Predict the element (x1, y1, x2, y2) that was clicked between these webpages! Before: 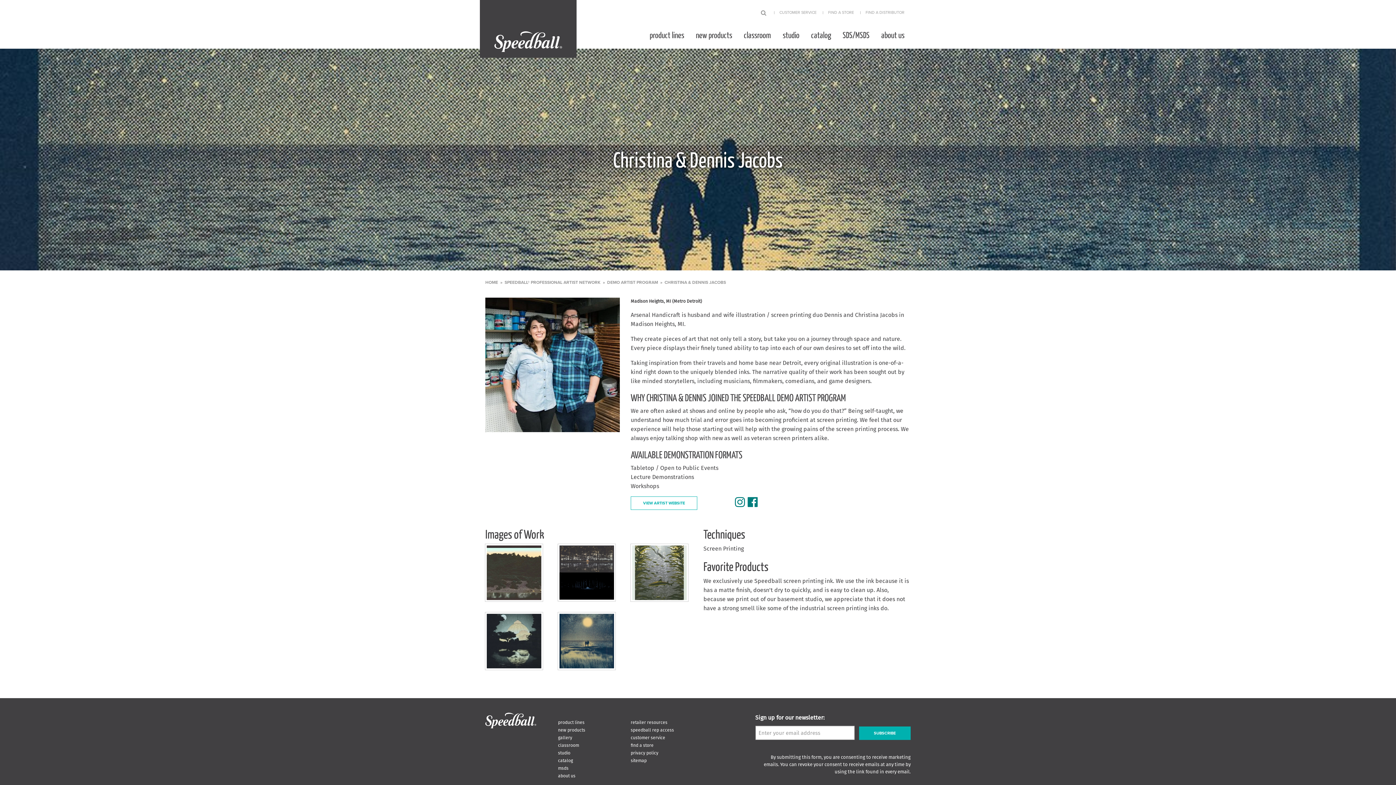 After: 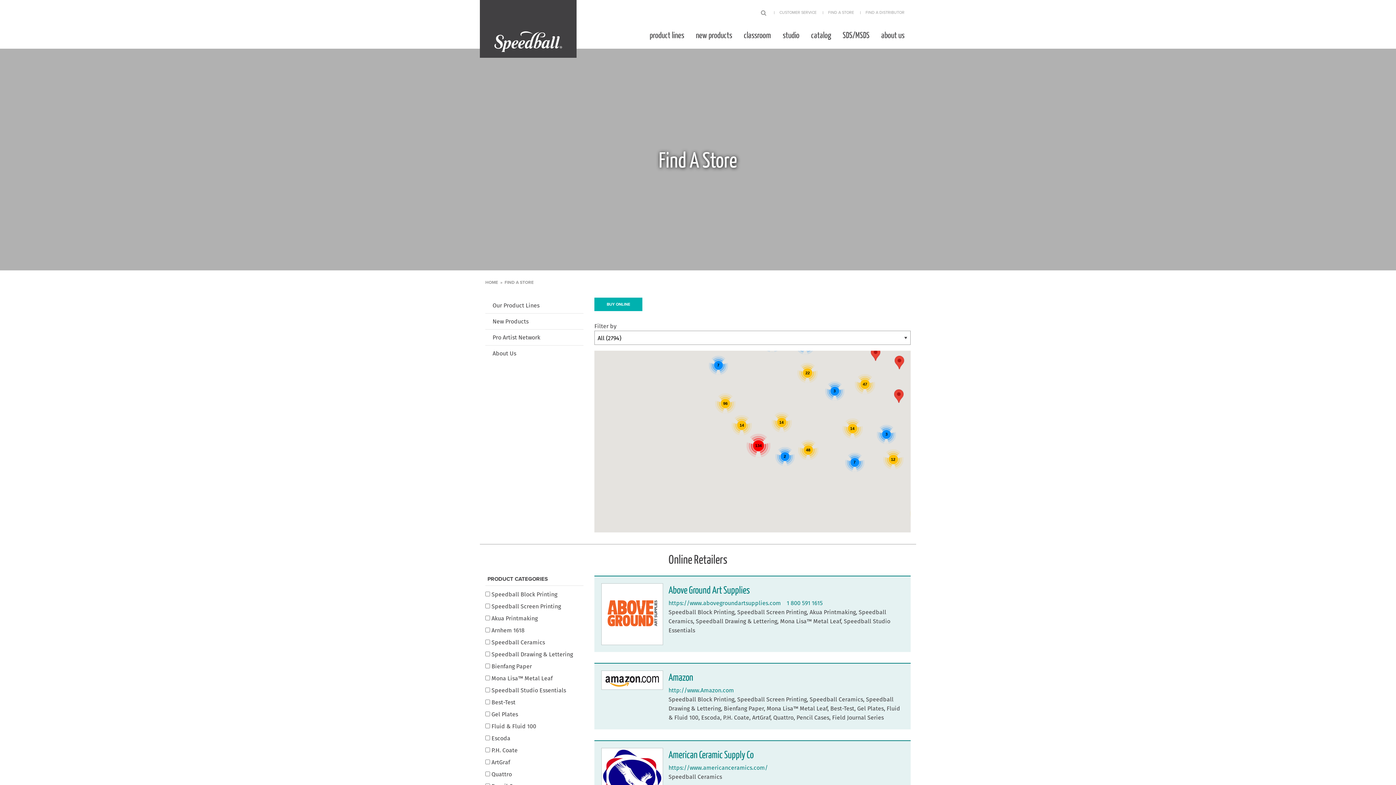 Action: bbox: (630, 741, 692, 749) label: find a store